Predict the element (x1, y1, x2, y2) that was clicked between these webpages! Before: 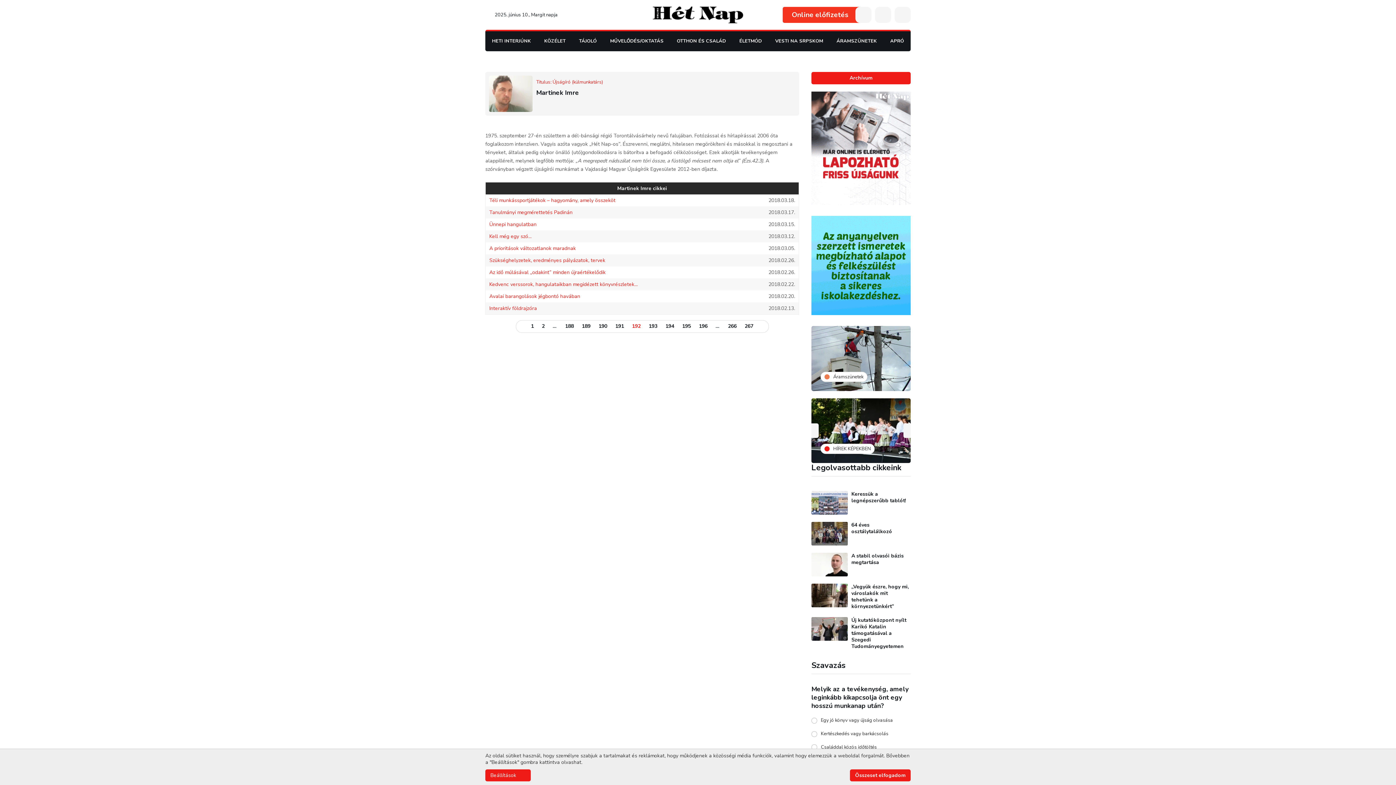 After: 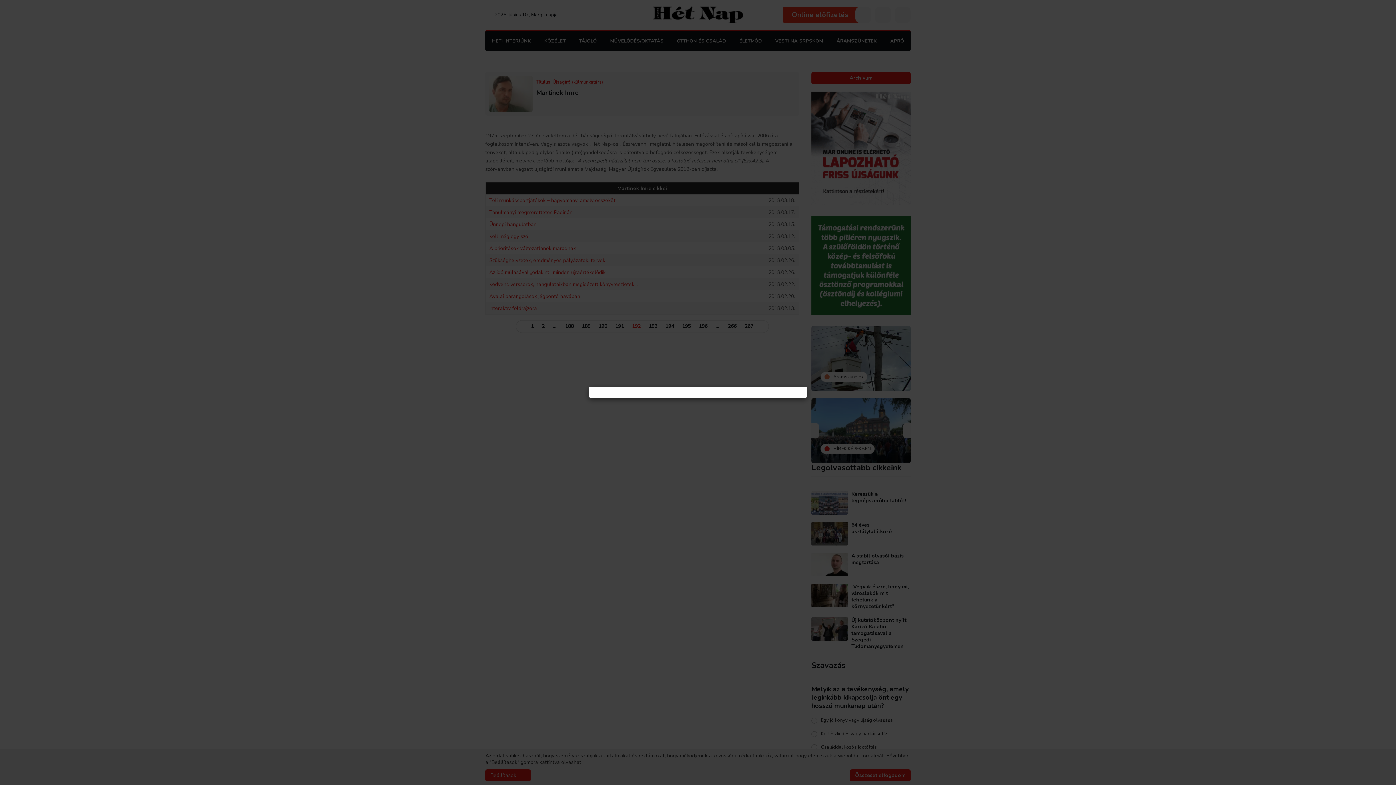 Action: bbox: (855, 6, 871, 22)